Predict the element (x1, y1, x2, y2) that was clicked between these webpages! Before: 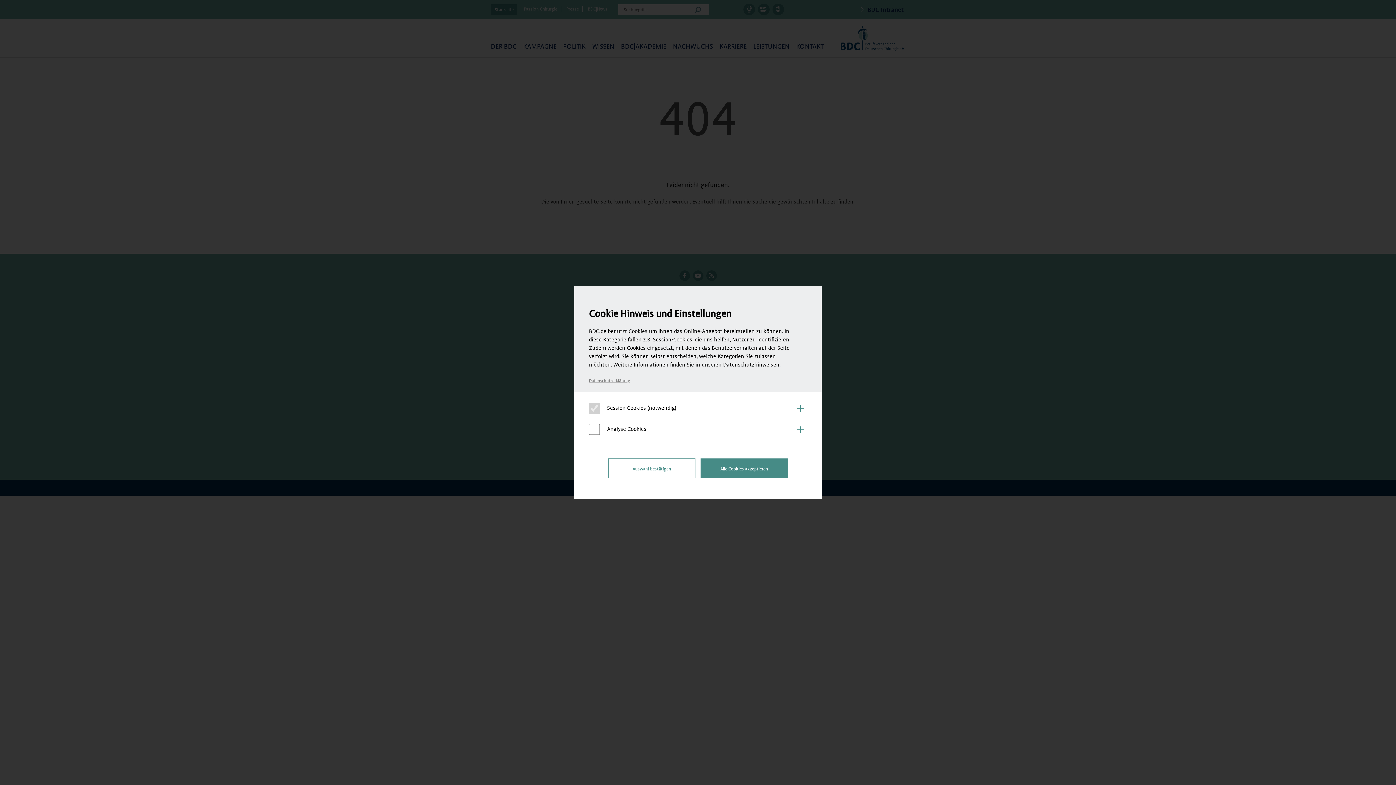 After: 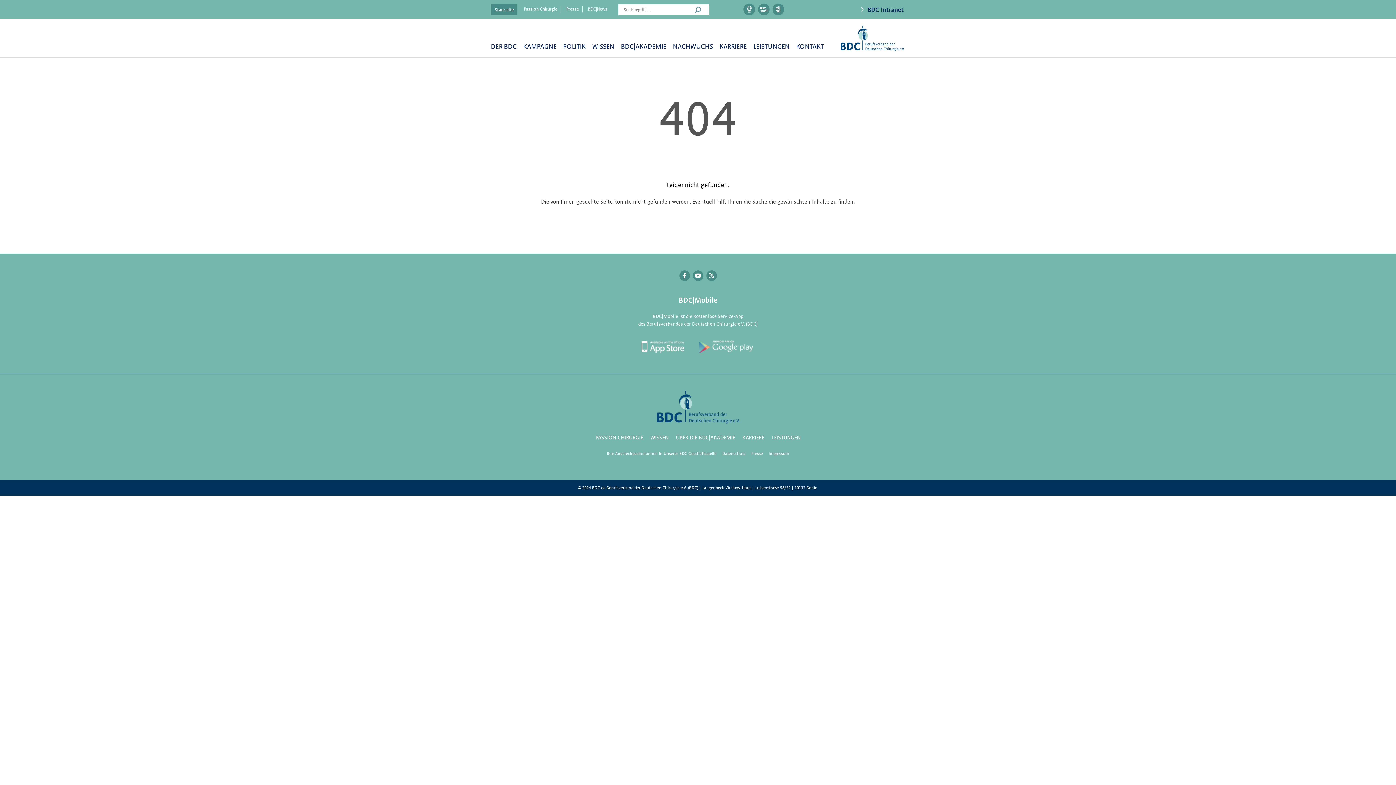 Action: label: Auswahl bestätigen bbox: (608, 458, 695, 478)